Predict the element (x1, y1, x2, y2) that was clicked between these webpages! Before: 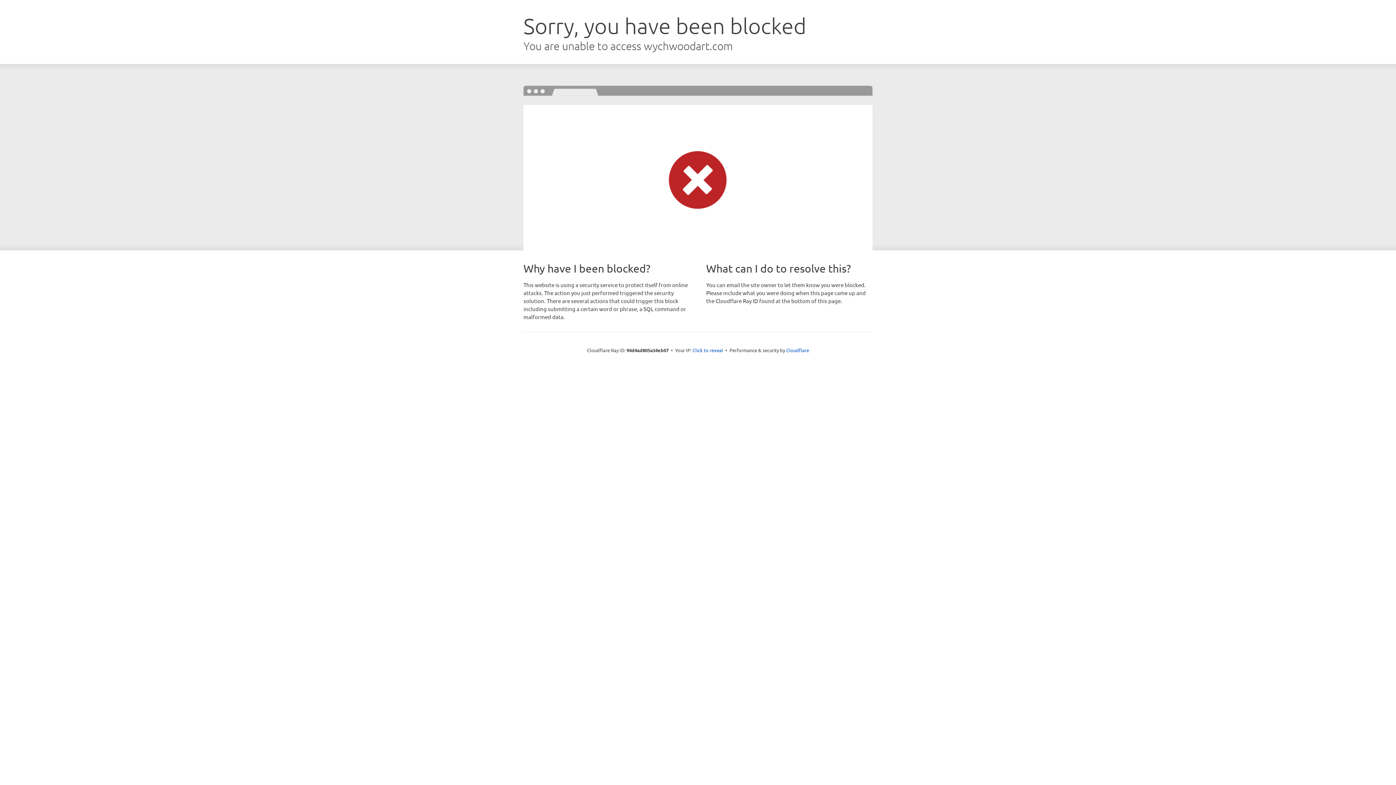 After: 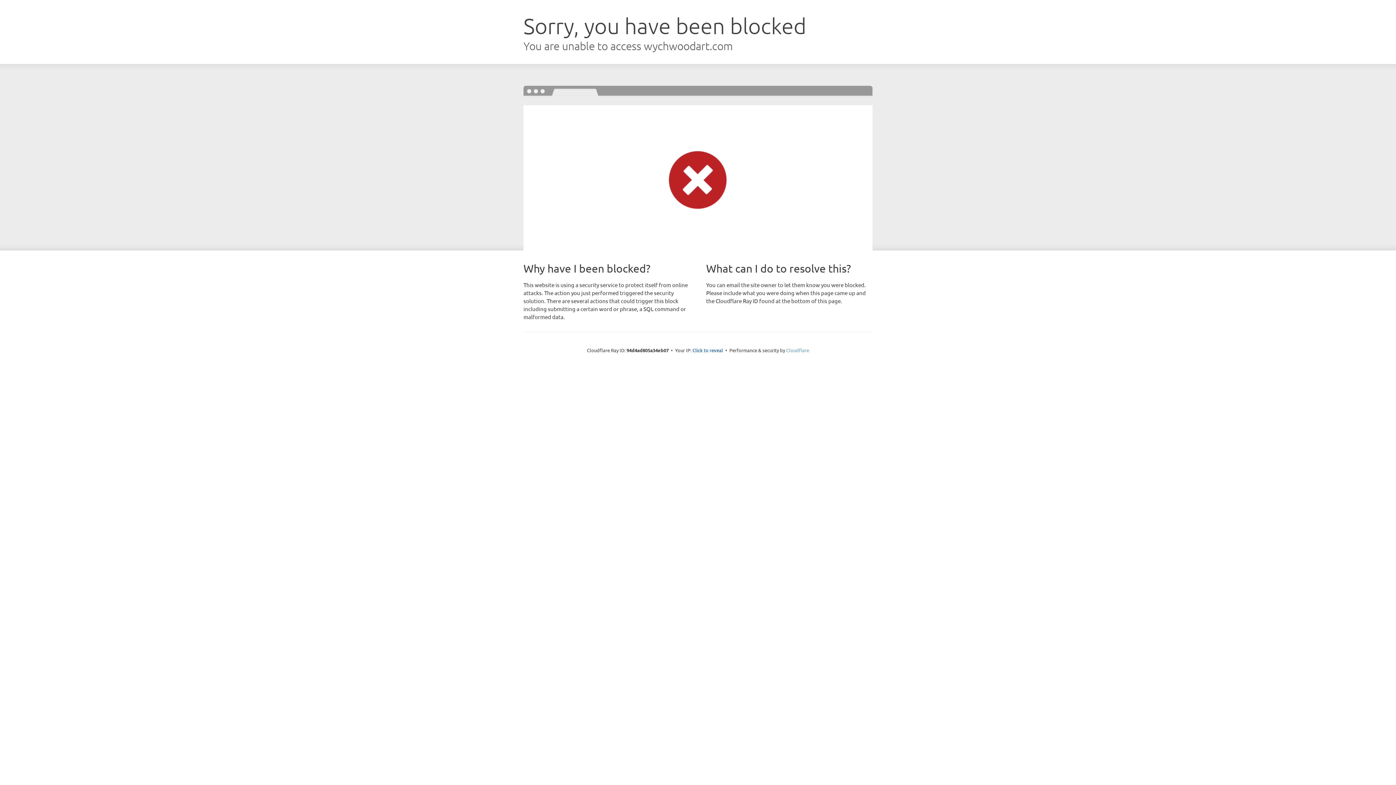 Action: bbox: (786, 347, 809, 353) label: Cloudflare